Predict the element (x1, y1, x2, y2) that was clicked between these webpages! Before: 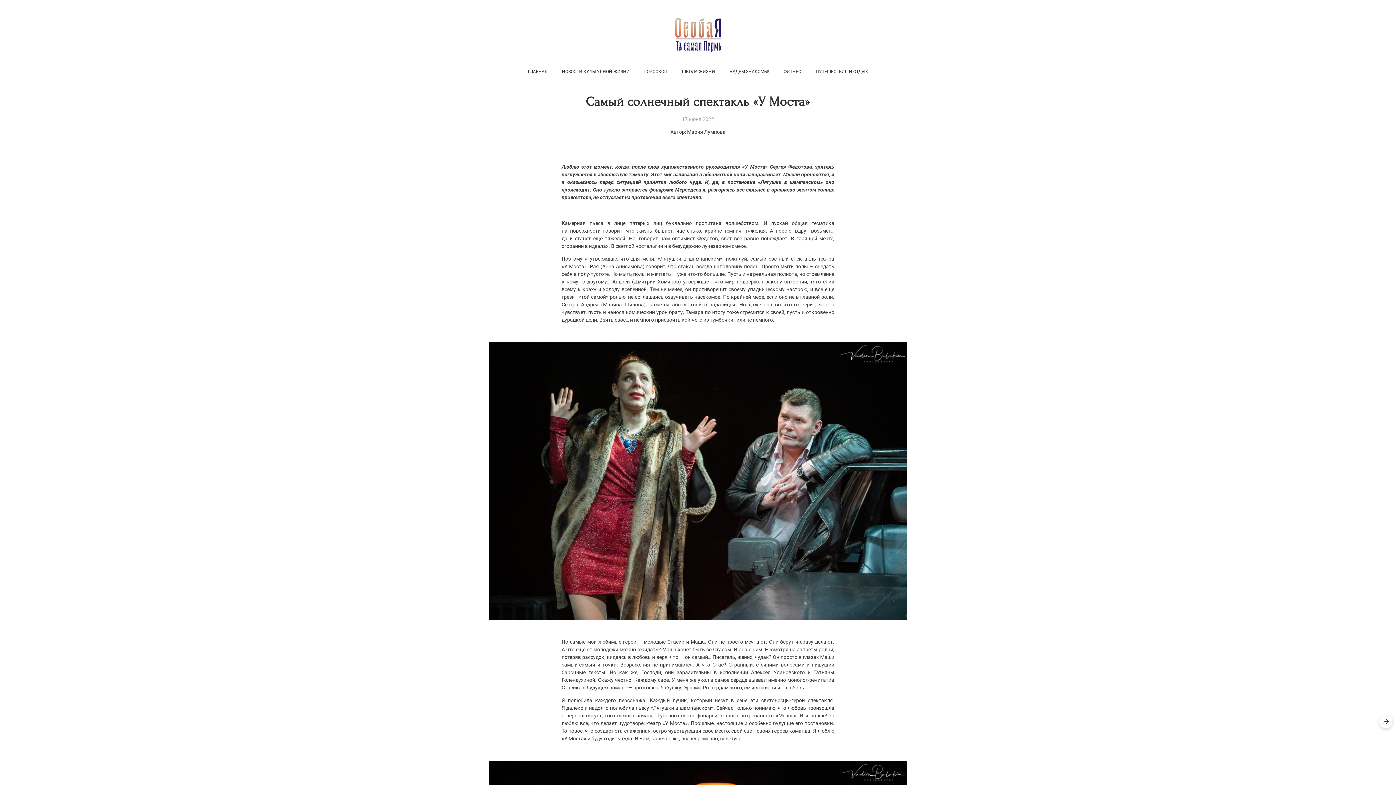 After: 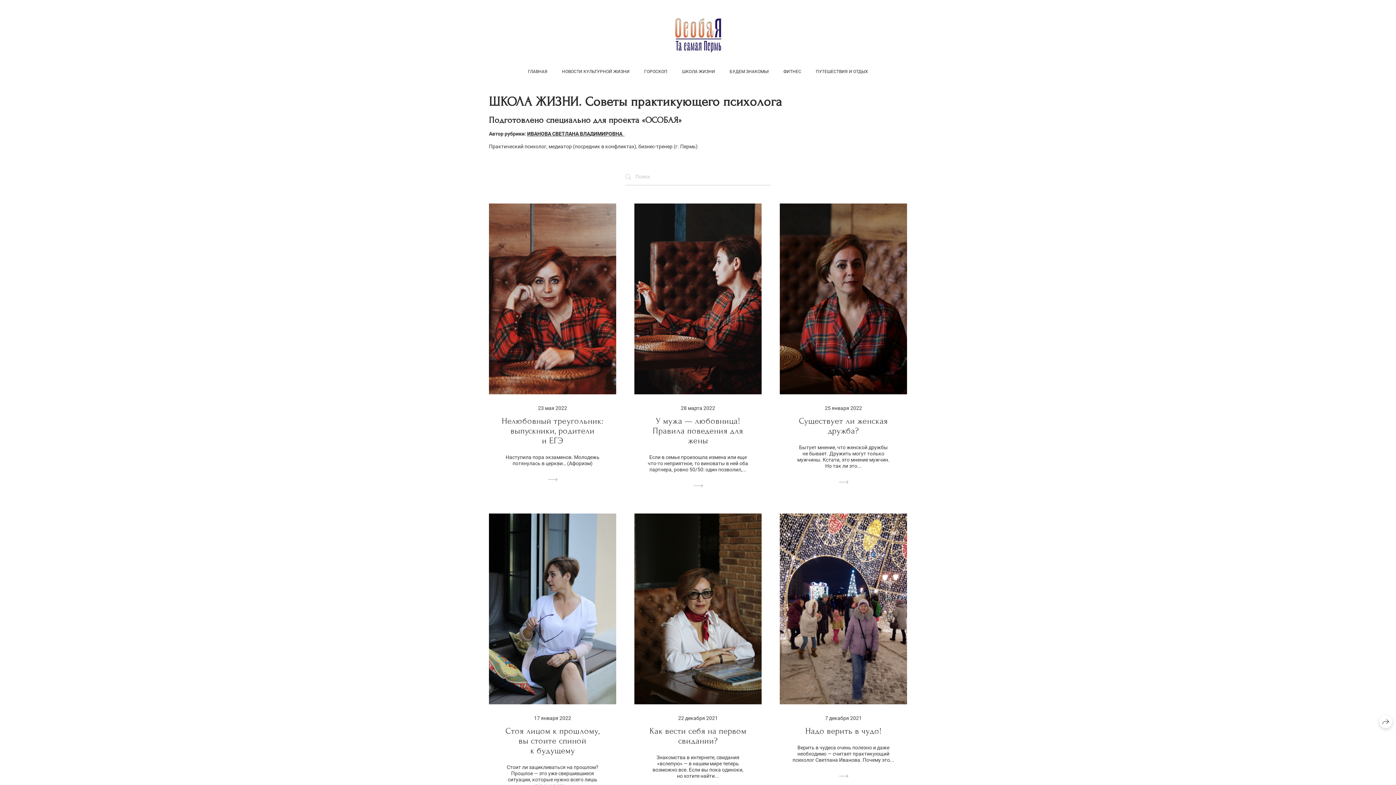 Action: label: ШКОЛА ЖИЗНИ bbox: (682, 69, 715, 74)